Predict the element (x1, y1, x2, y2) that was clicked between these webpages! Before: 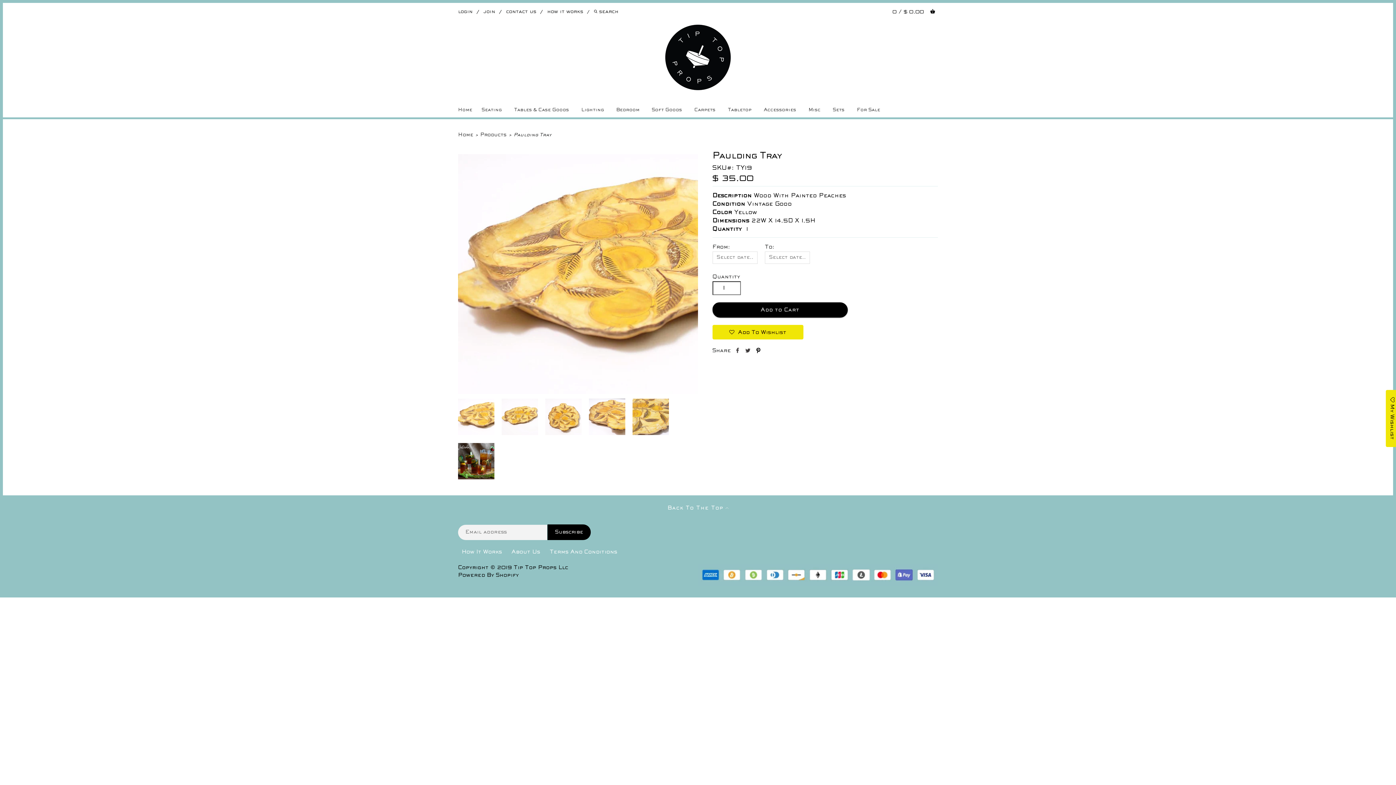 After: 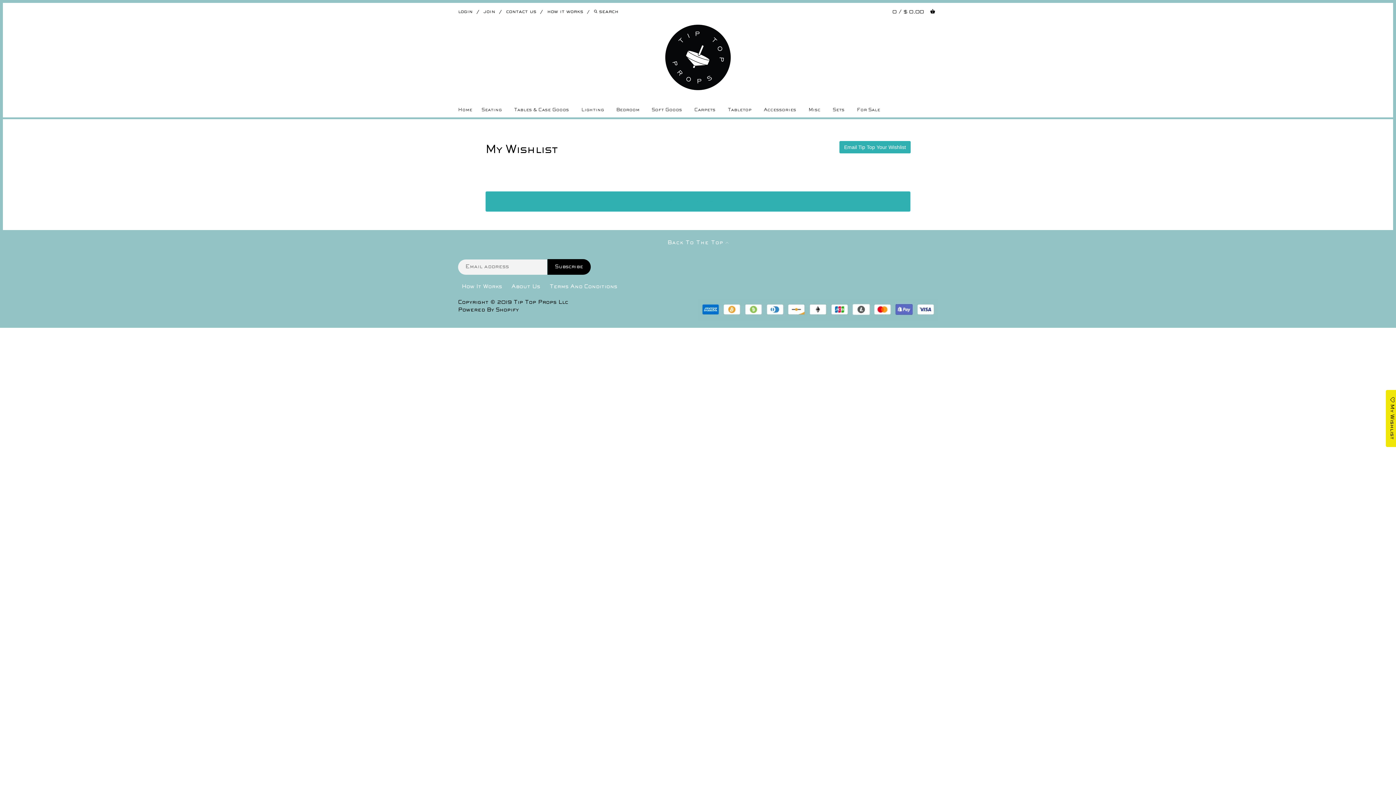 Action: bbox: (1386, 390, 1398, 447) label: My Wishlist